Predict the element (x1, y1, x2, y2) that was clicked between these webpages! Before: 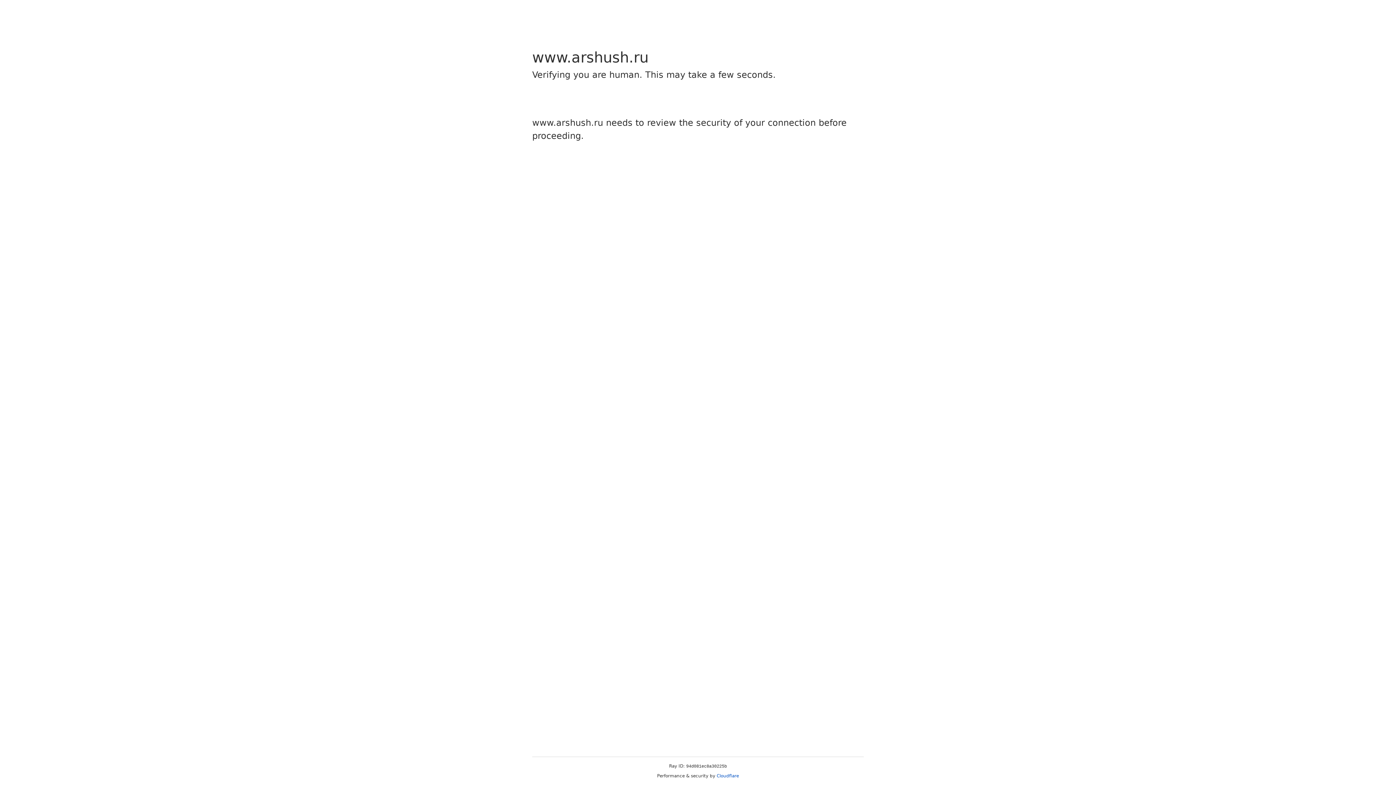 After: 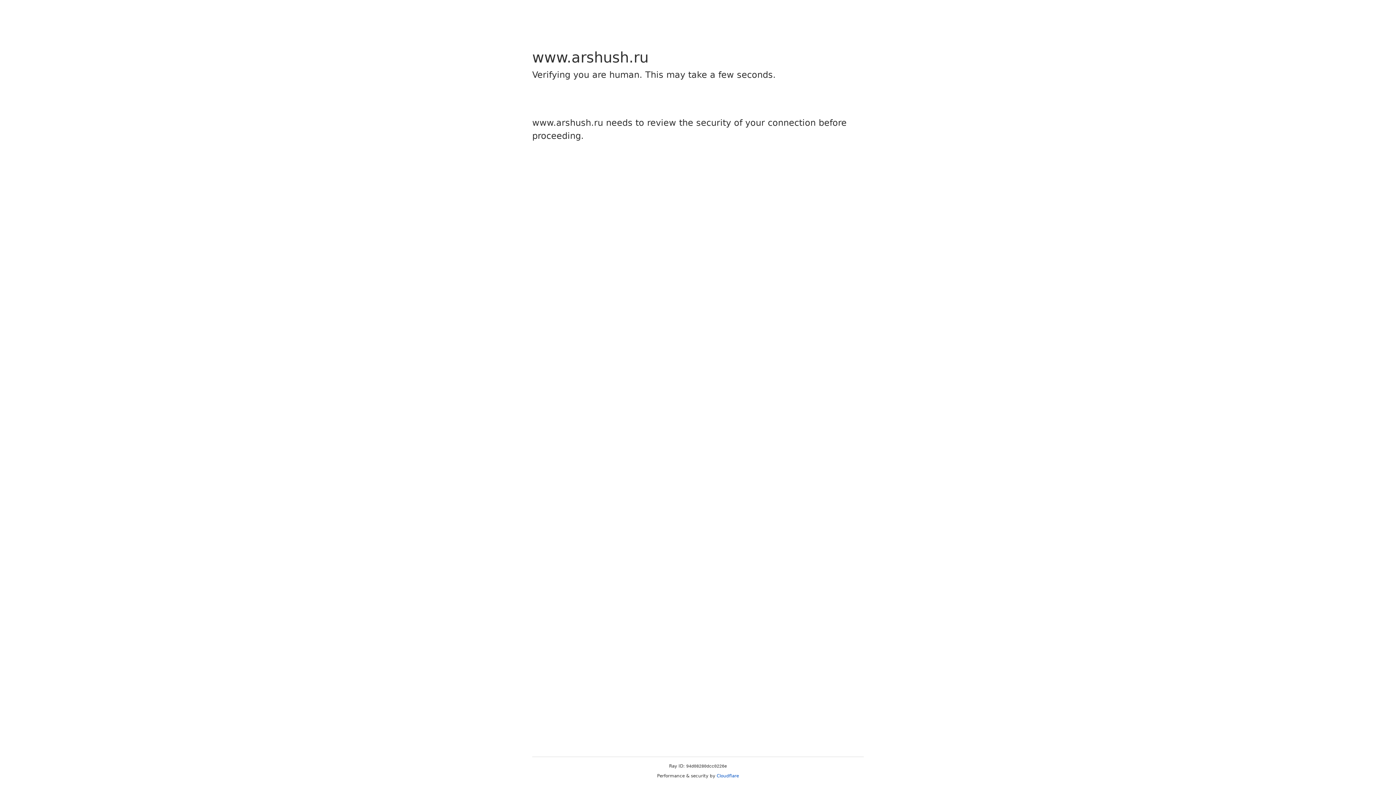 Action: label: Cloudflare bbox: (716, 773, 739, 778)